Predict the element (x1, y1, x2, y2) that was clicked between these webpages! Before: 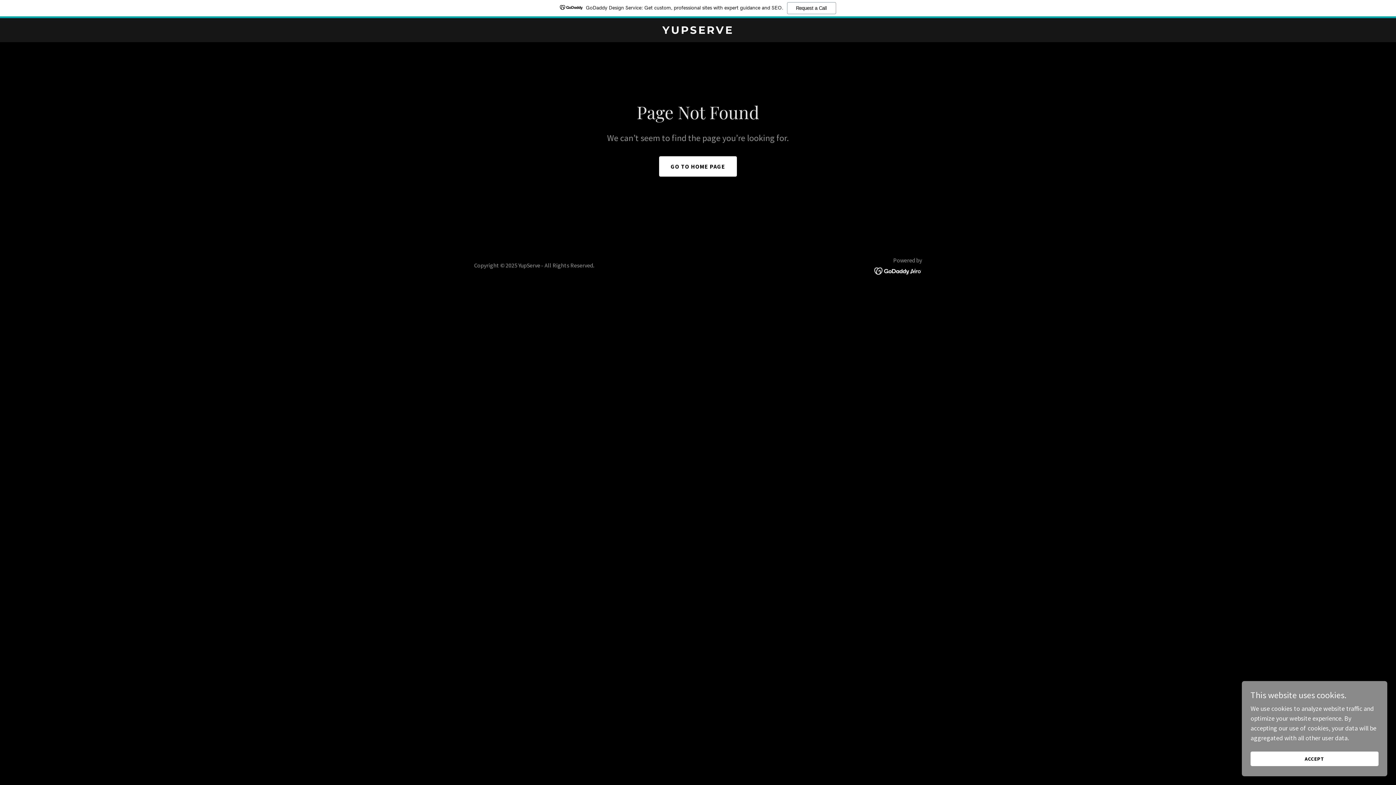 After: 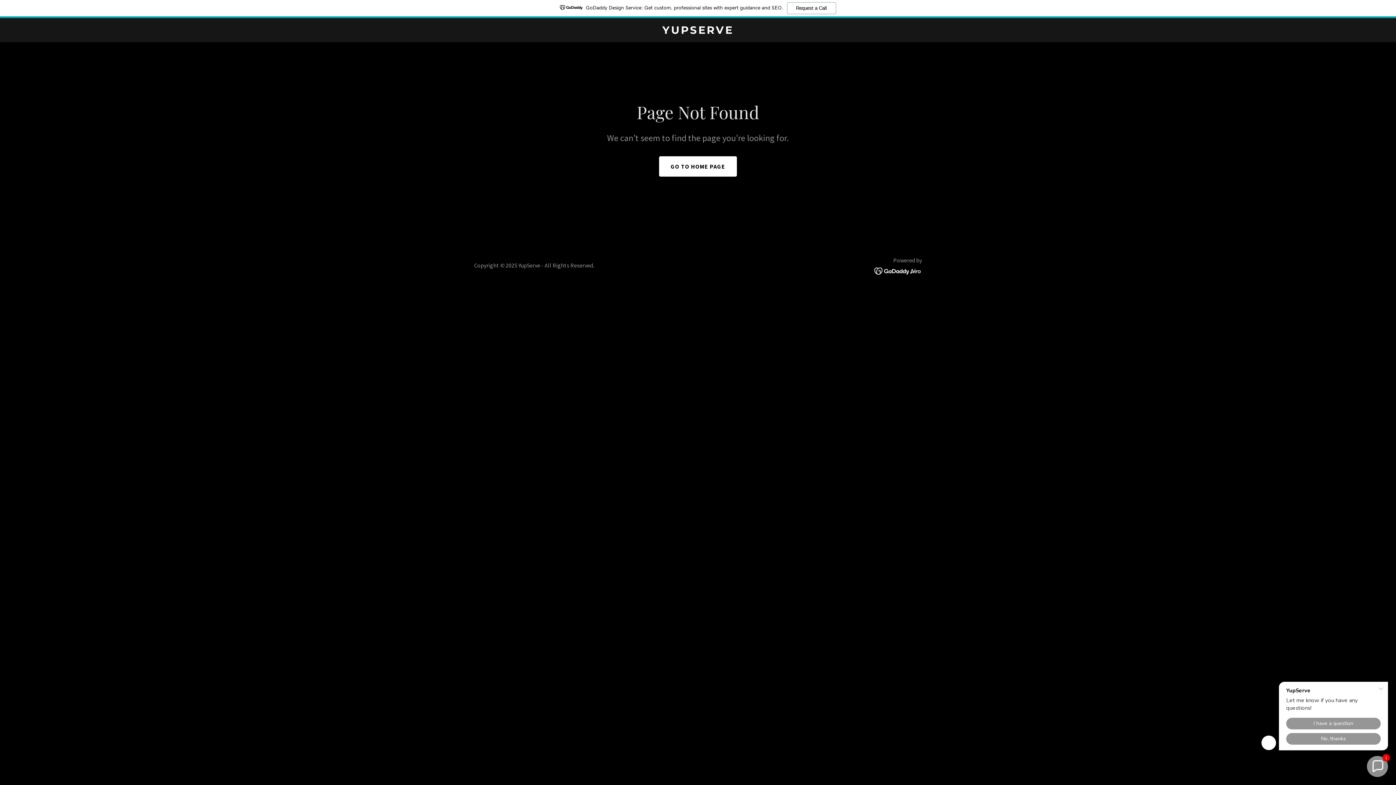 Action: bbox: (1250, 752, 1378, 766) label: ACCEPT